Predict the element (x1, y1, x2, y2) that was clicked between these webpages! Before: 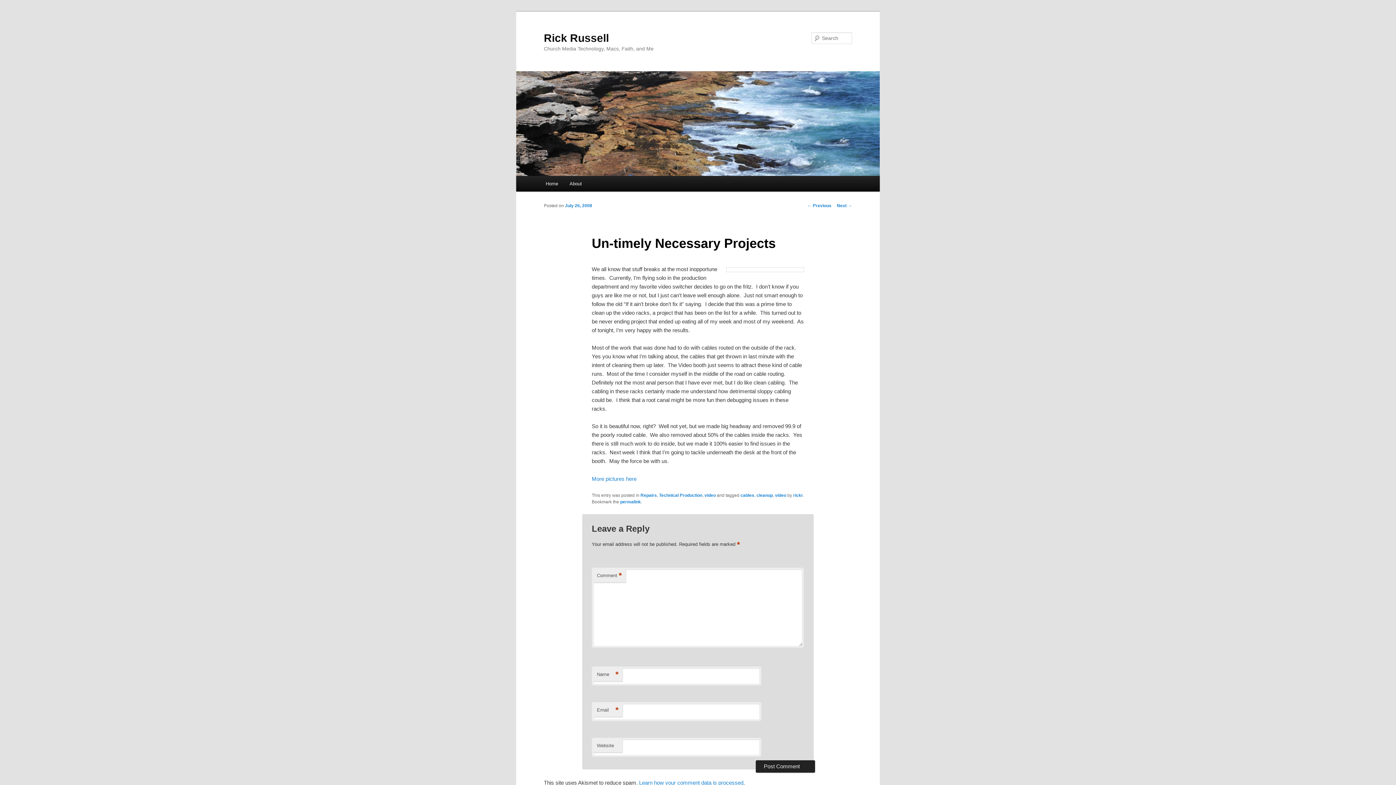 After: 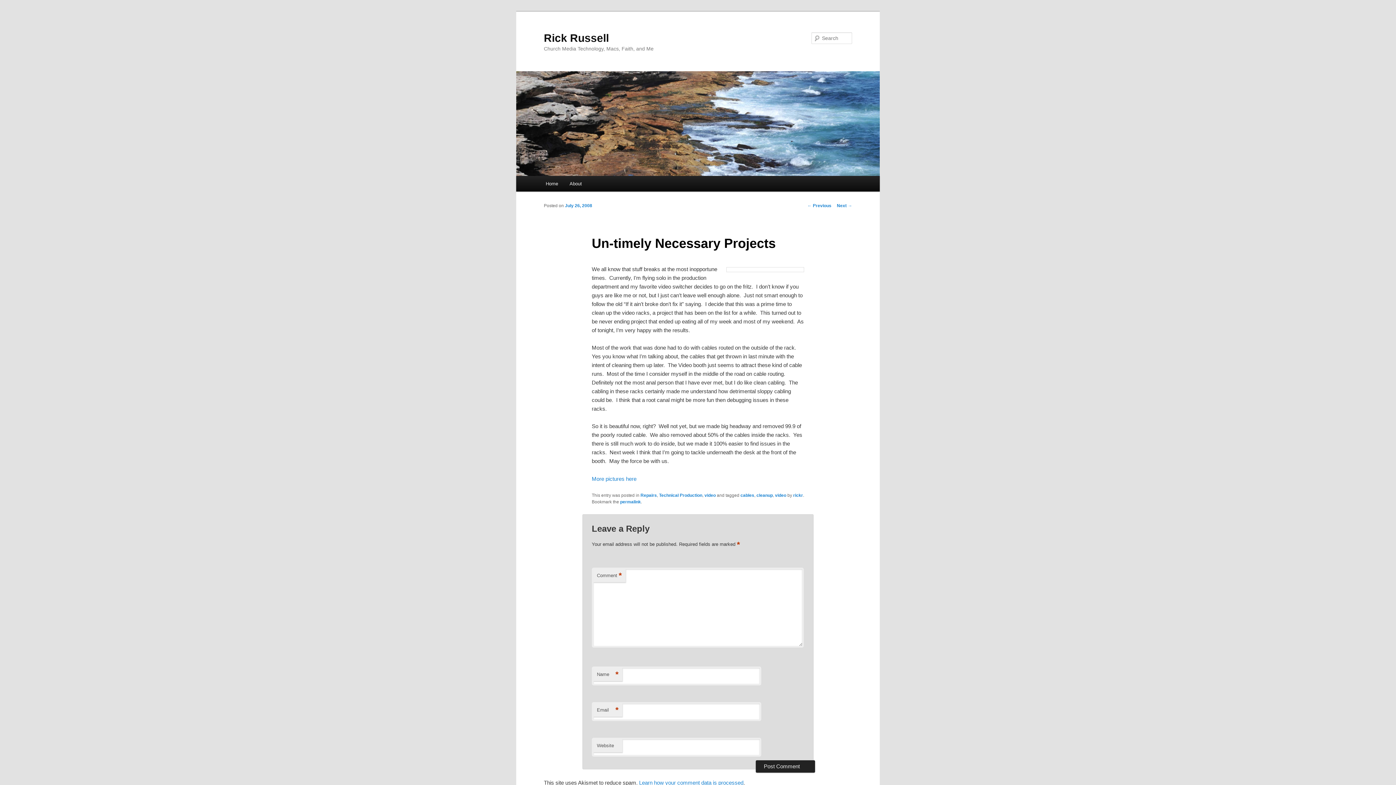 Action: bbox: (565, 203, 592, 208) label: July 26, 2008